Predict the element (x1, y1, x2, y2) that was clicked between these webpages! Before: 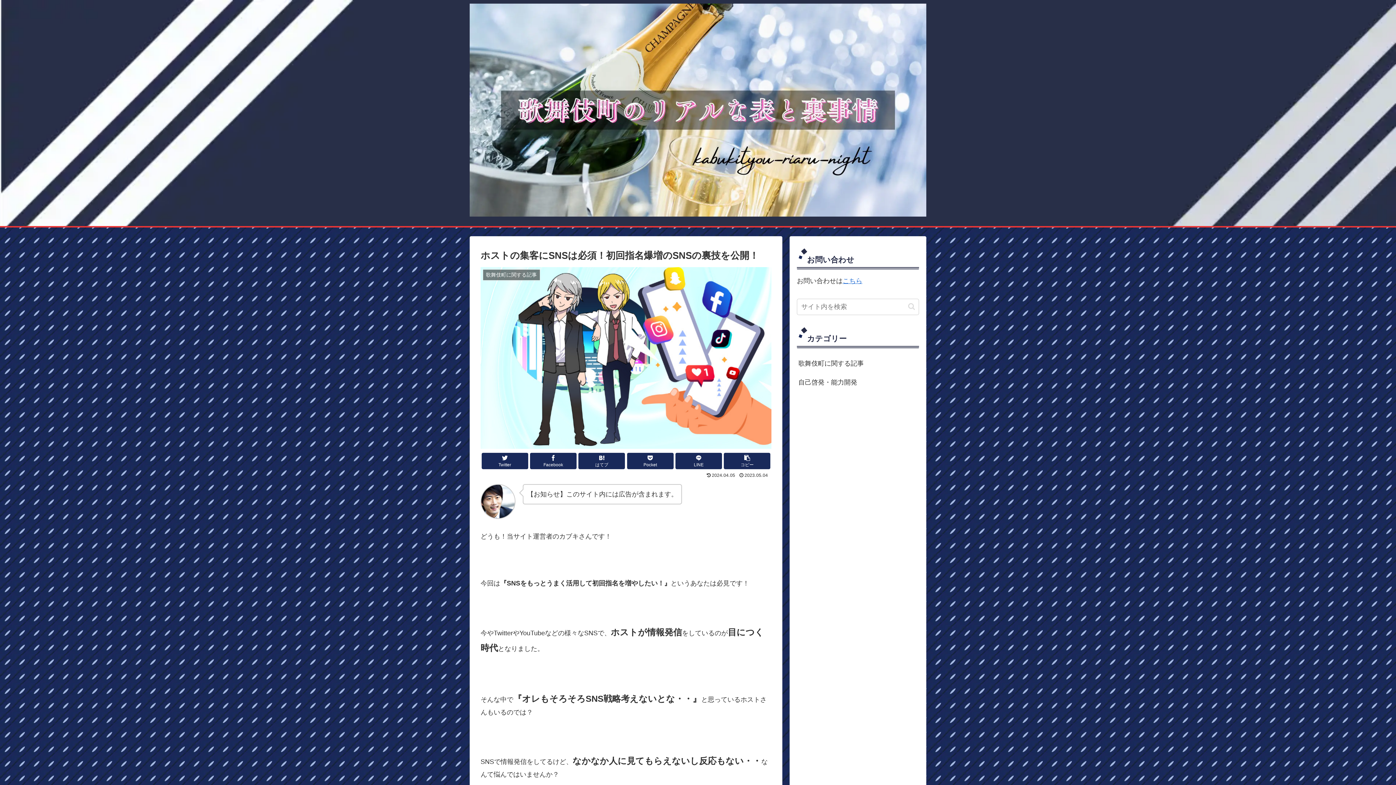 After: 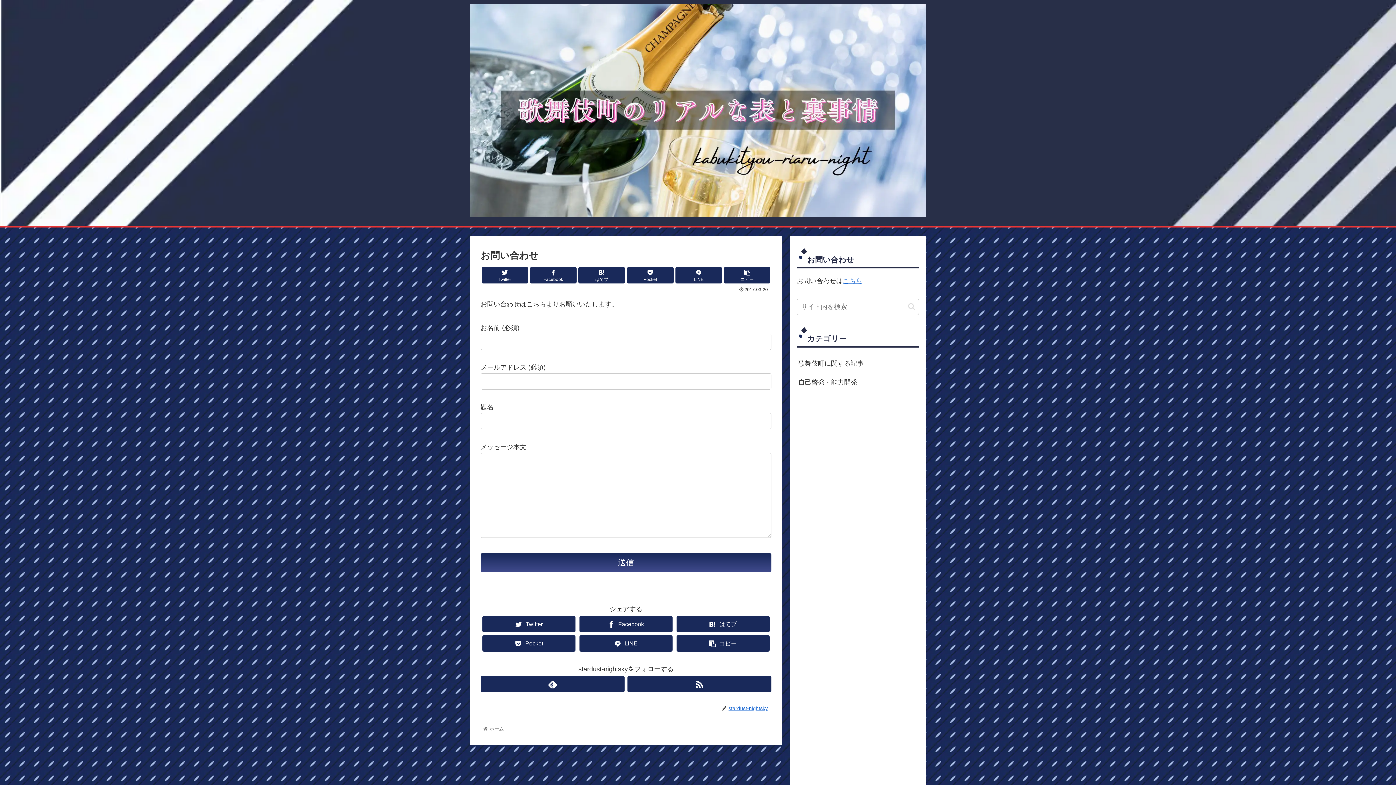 Action: label: こちら bbox: (842, 277, 862, 284)